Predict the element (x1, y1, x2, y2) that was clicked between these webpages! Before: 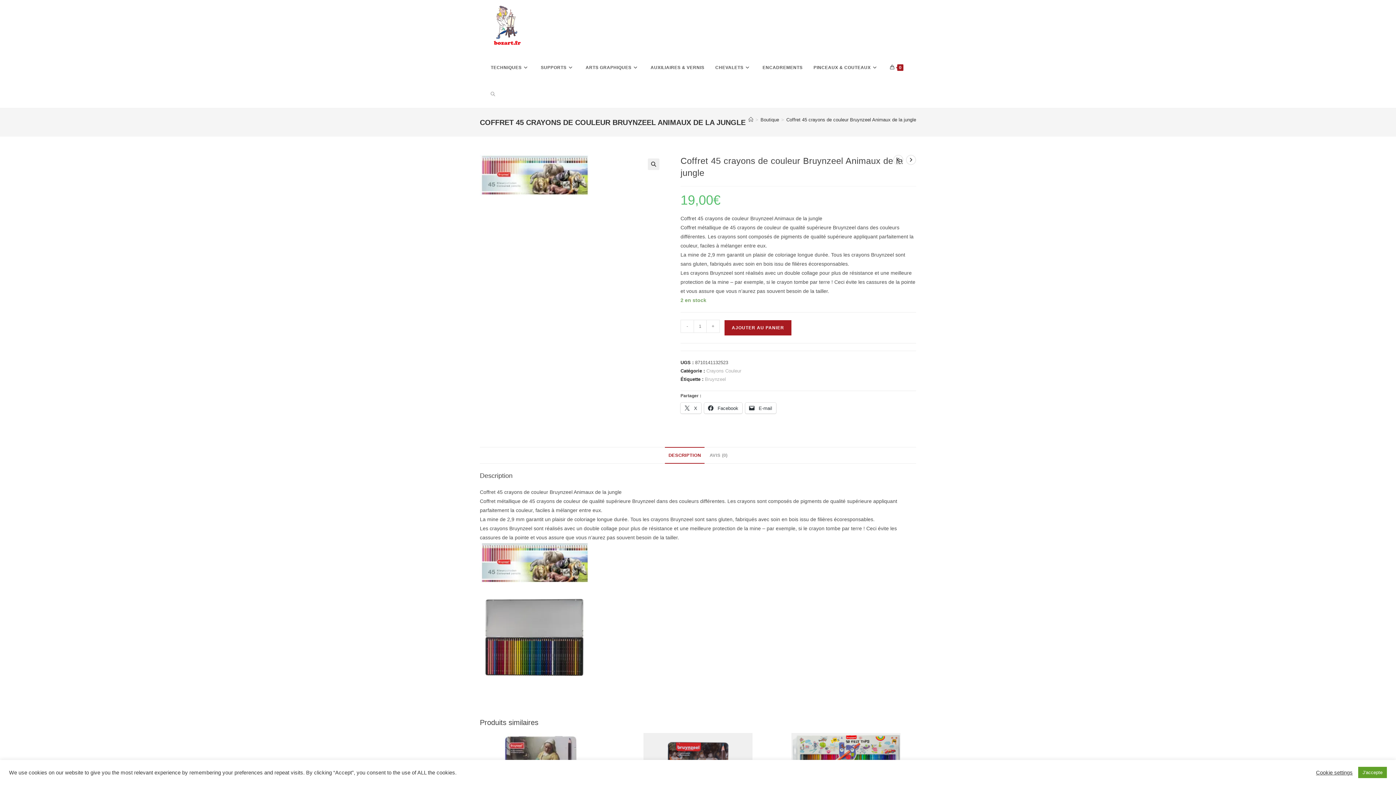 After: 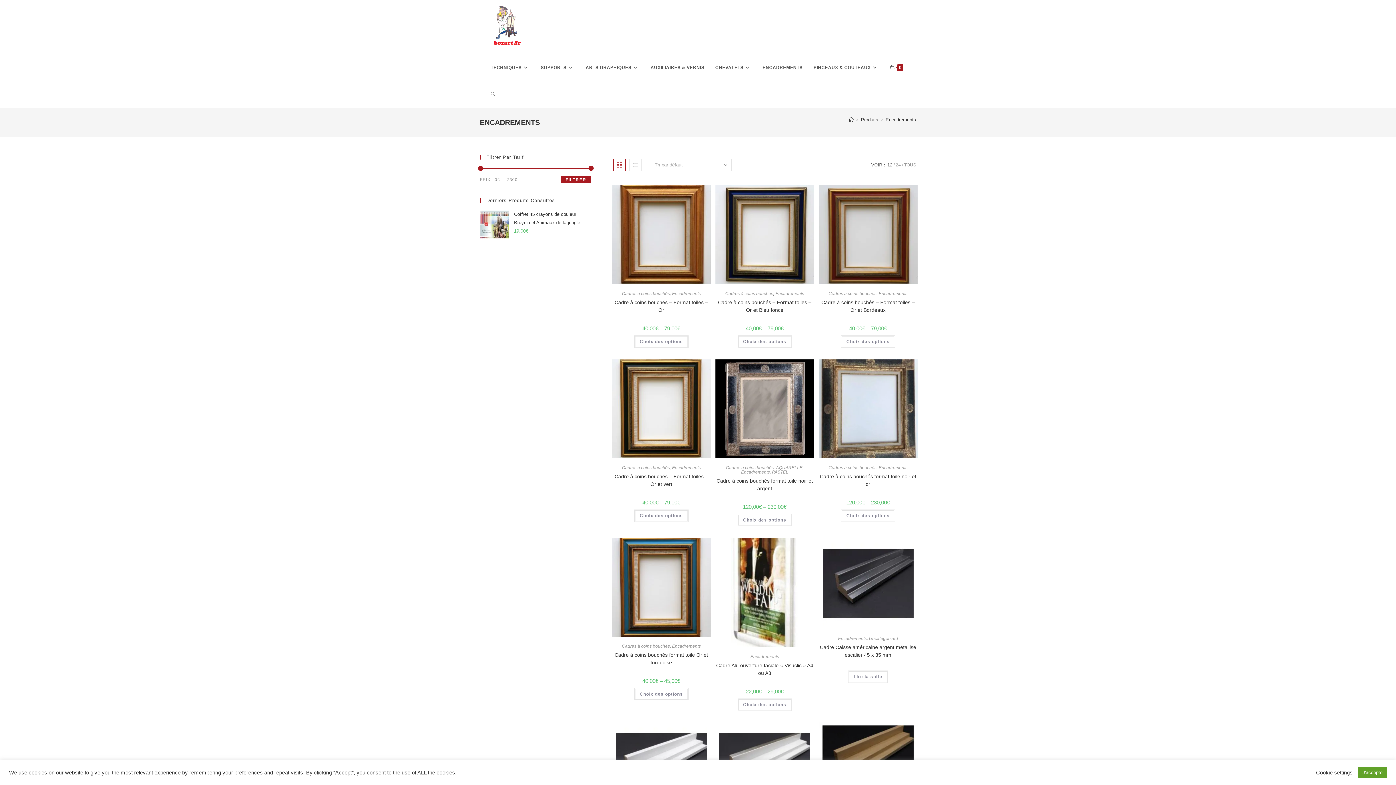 Action: bbox: (757, 54, 808, 81) label: ENCADREMENTS